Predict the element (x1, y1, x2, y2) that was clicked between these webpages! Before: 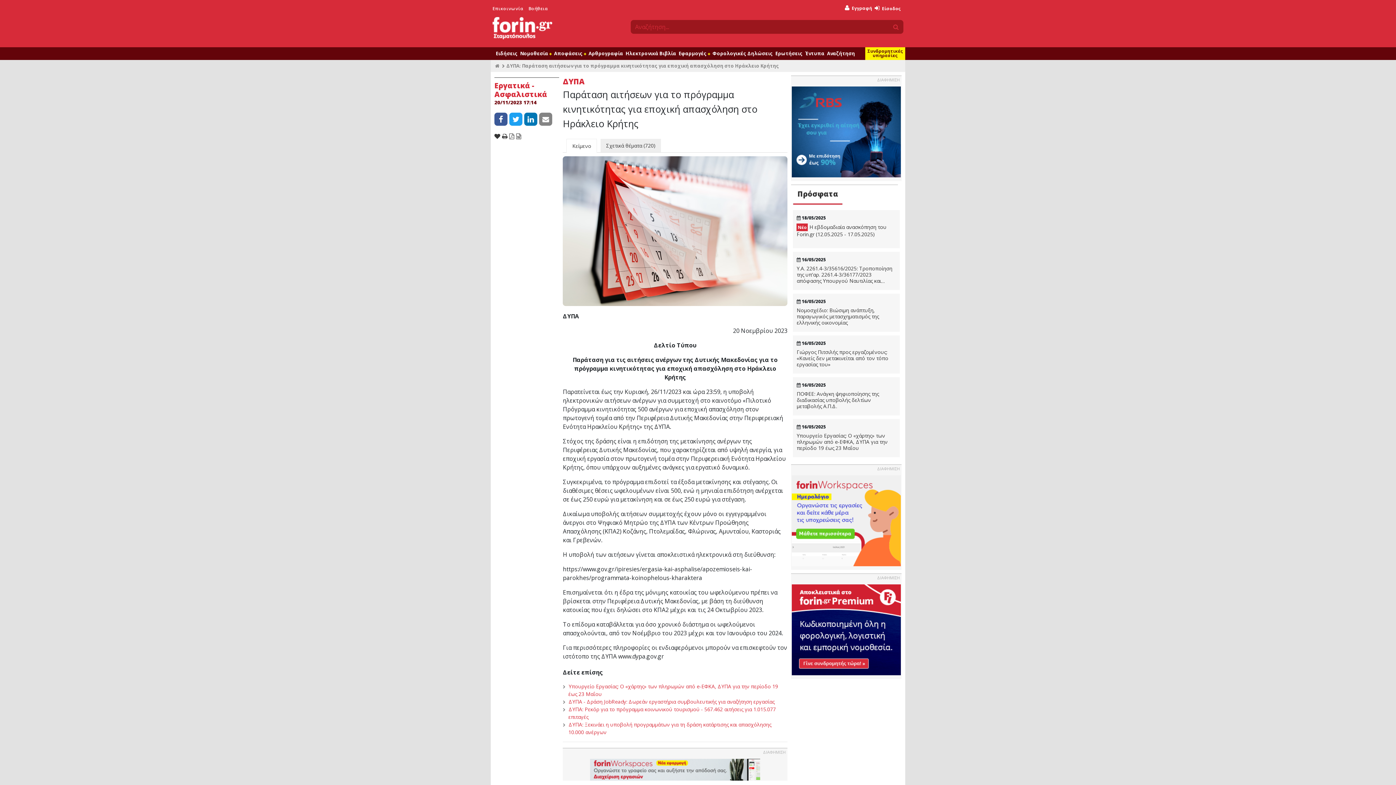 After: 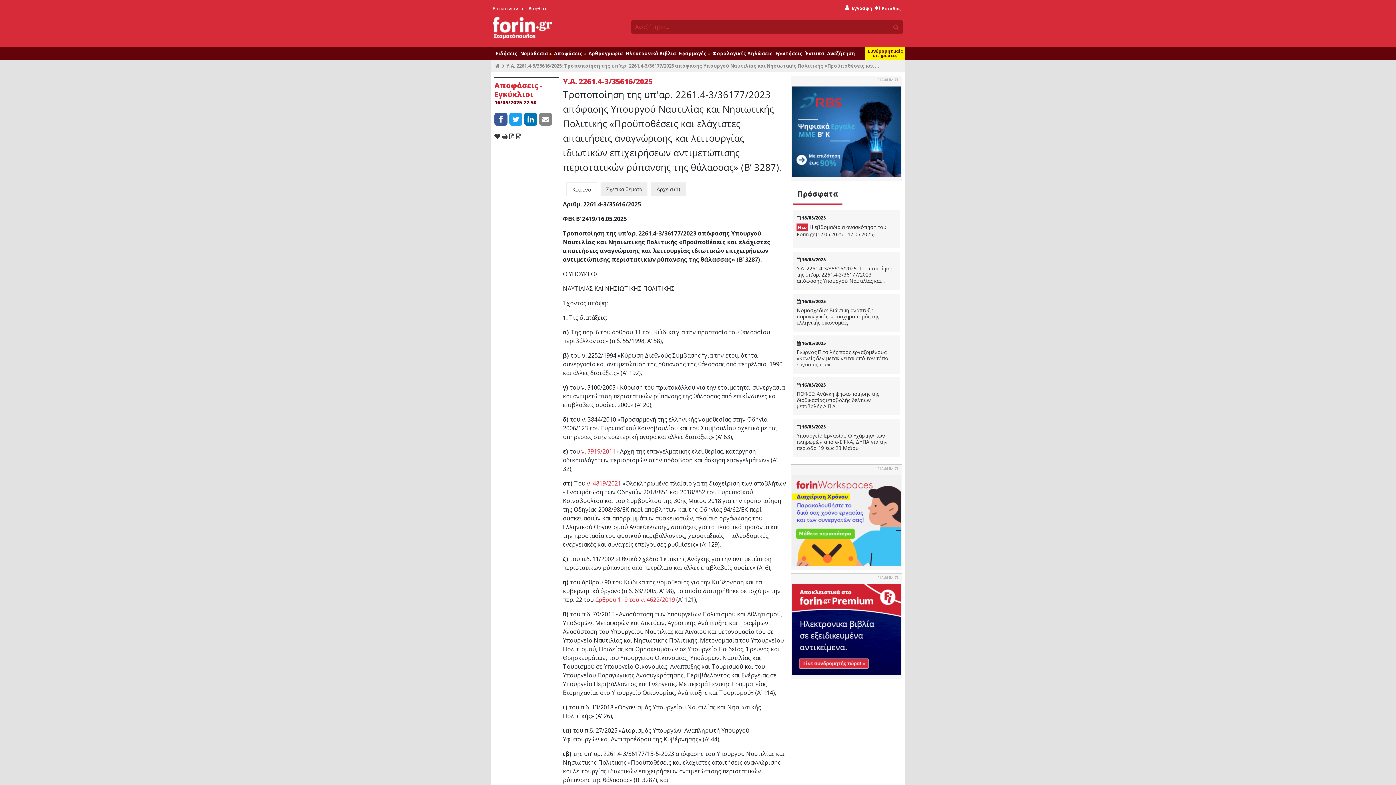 Action: bbox: (796, 265, 896, 284) label: Υ.Α. 2261.4-3/35616/2025: Τροποποίηση της υπ'αρ. 2261.4-3/36177/2023 απόφασης Υπουργού Ναυτιλίας και Νησιωτικής Πολιτικής «Προϋποθέσεις και ελάχιστες απαιτήσεις αναγνώρισης και λειτουργίας ιδιωτικών επιχειρήσεων αντιμετώπισης περιστατικών ρύπανσης της θάλασσας» (Β’ 3287).